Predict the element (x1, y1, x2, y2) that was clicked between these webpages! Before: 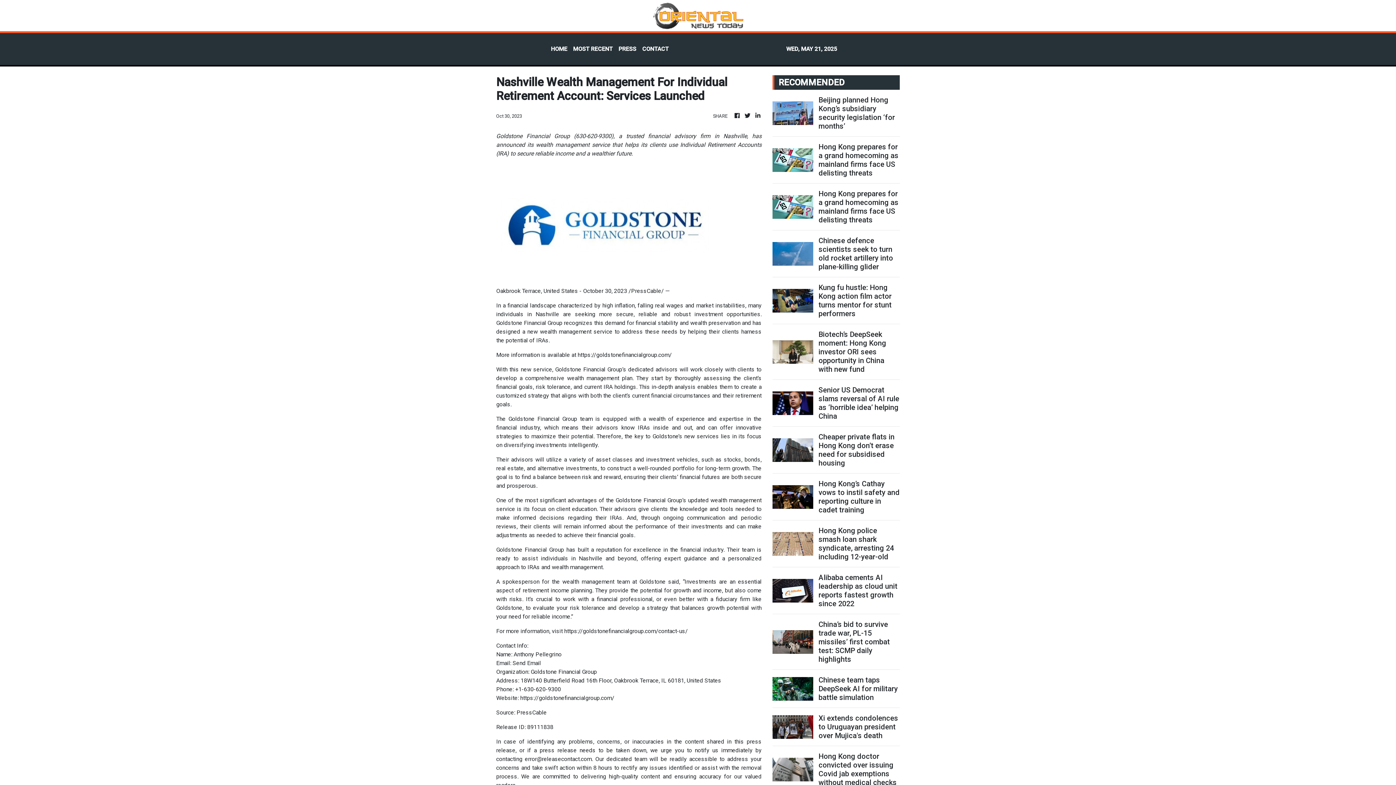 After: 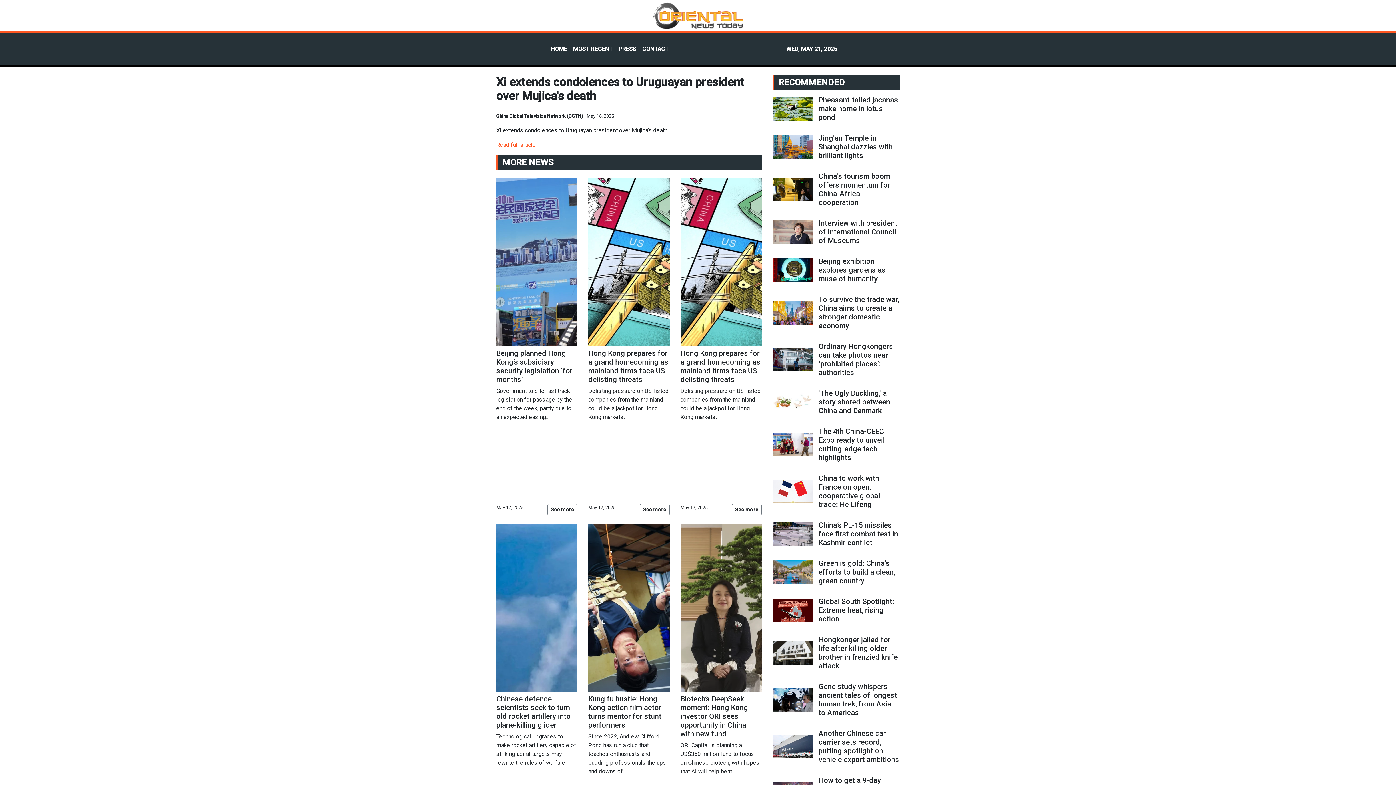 Action: bbox: (818, 714, 899, 740) label: Xi extends condolences to Uruguayan president over Mujica's death